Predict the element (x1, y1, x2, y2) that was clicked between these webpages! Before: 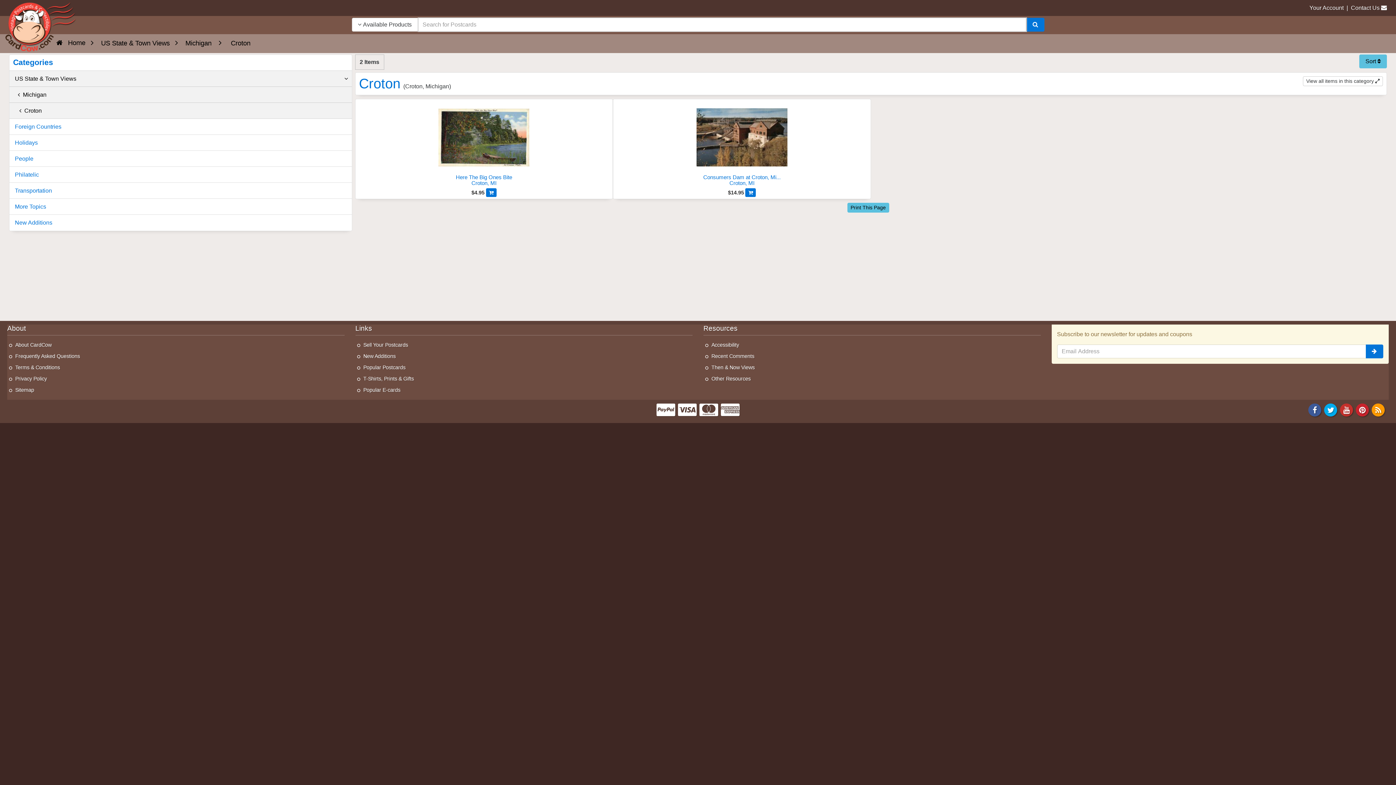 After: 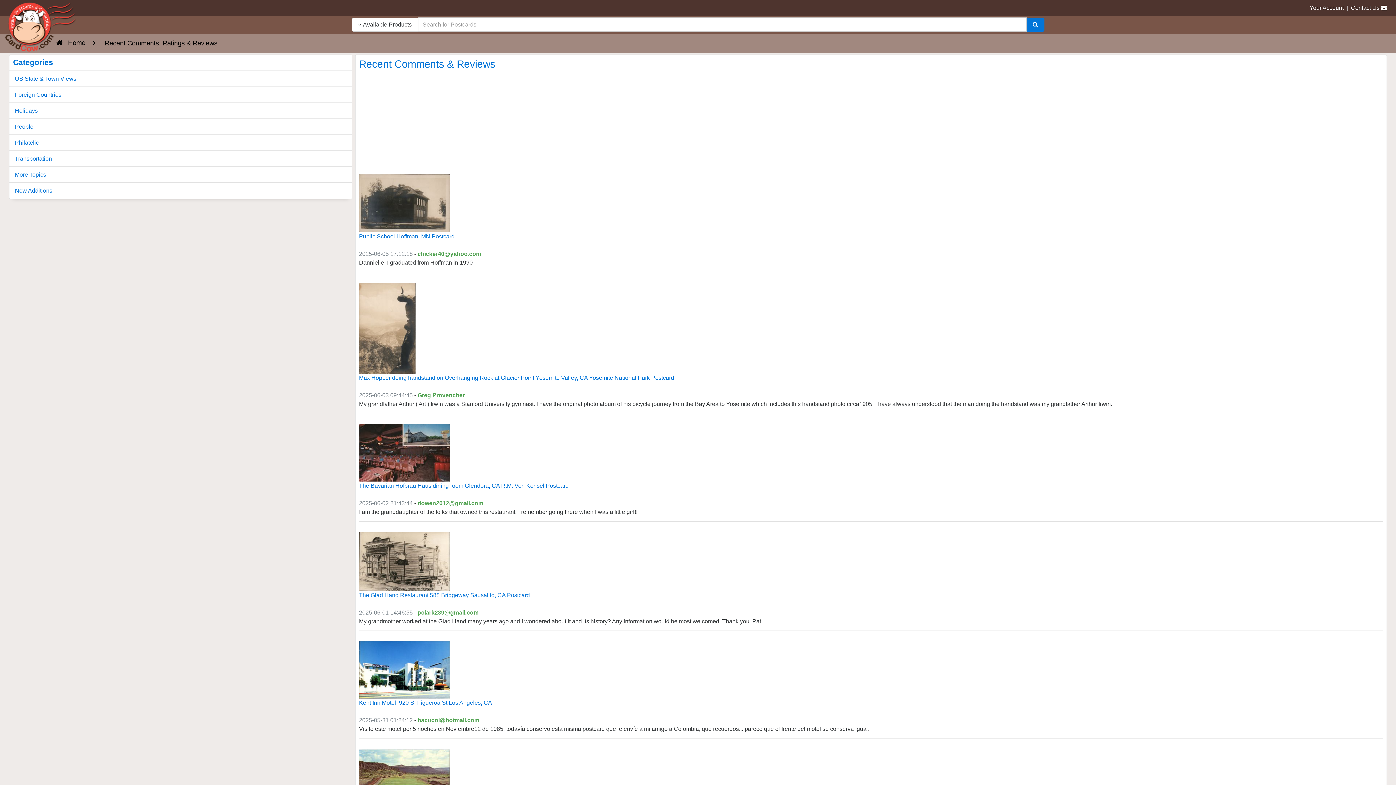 Action: label: Recent Comments bbox: (705, 352, 1040, 360)